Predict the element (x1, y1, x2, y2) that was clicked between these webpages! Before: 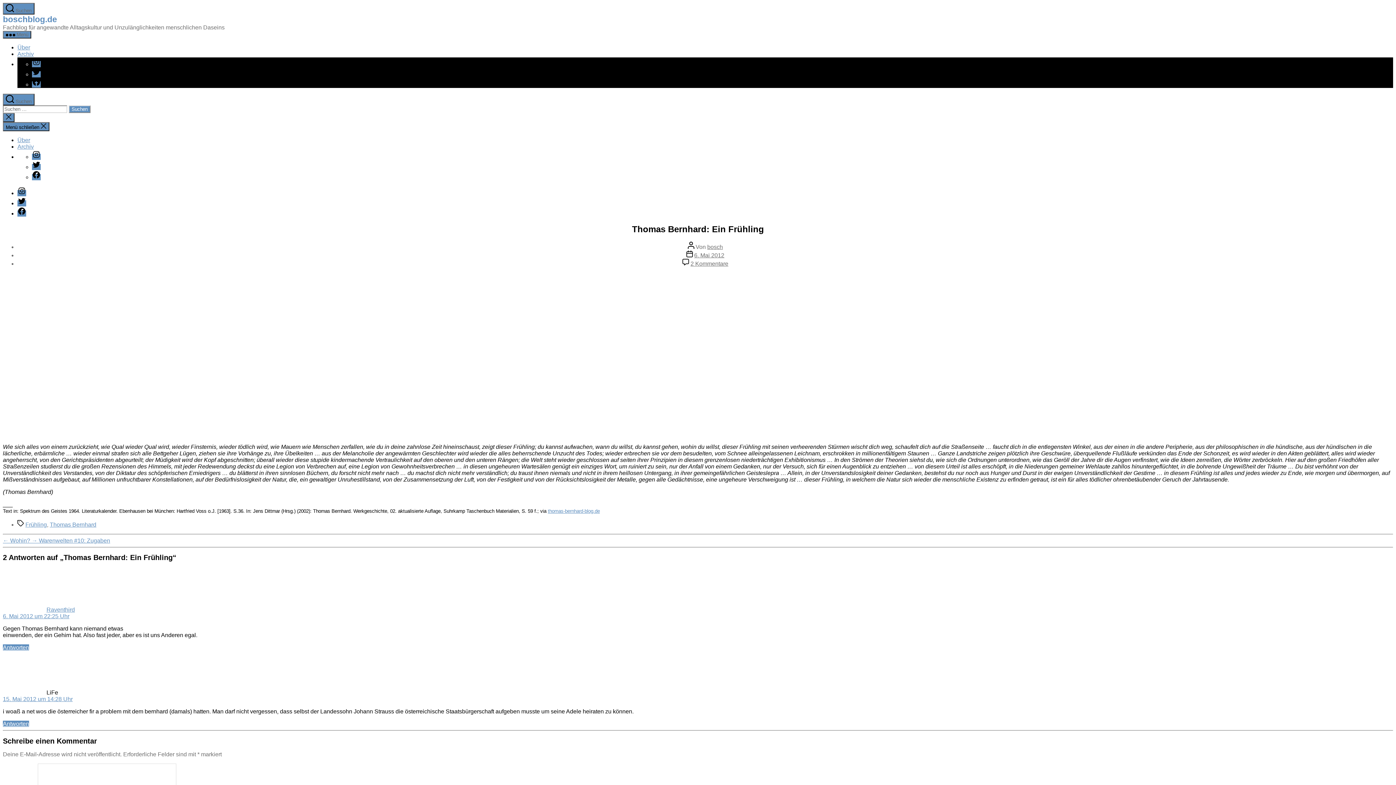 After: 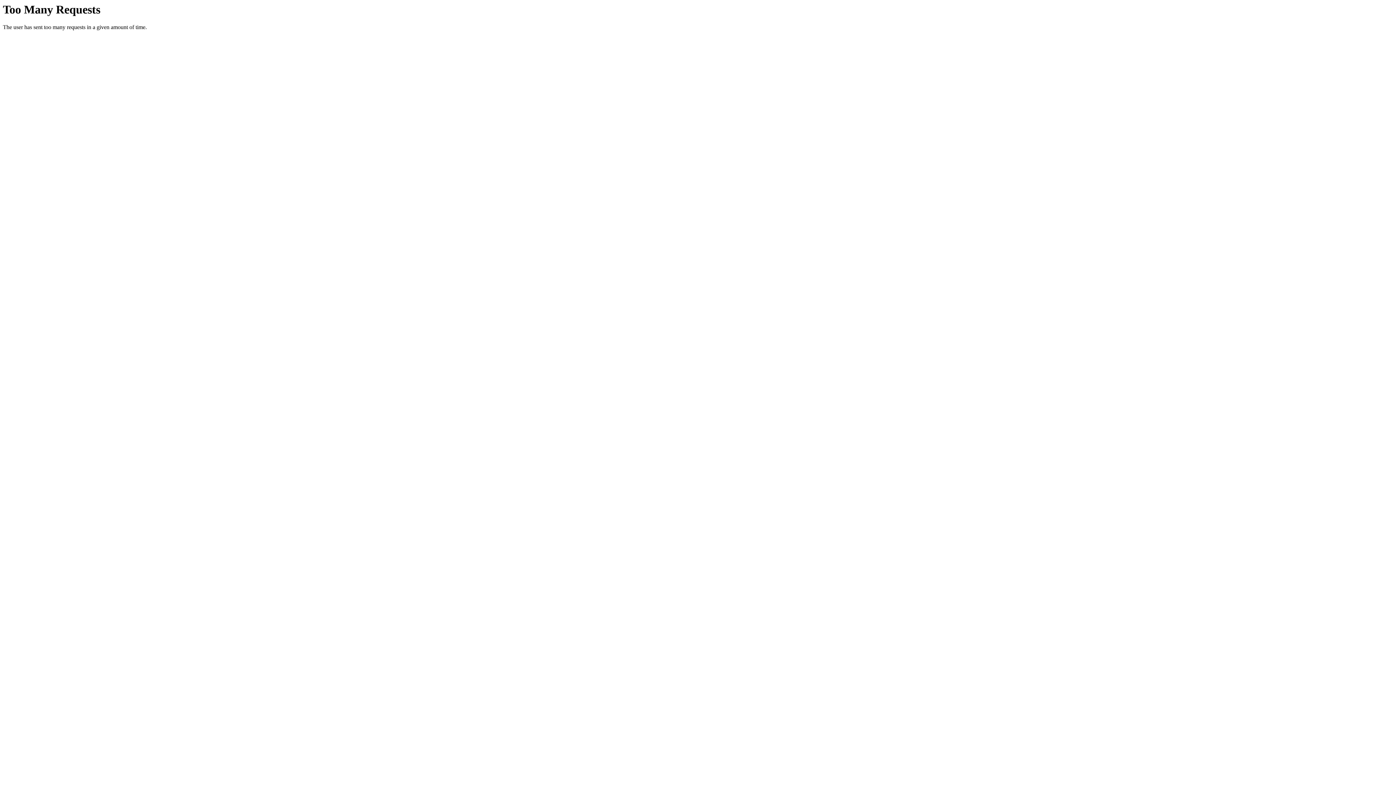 Action: label: bosch bbox: (707, 243, 723, 250)